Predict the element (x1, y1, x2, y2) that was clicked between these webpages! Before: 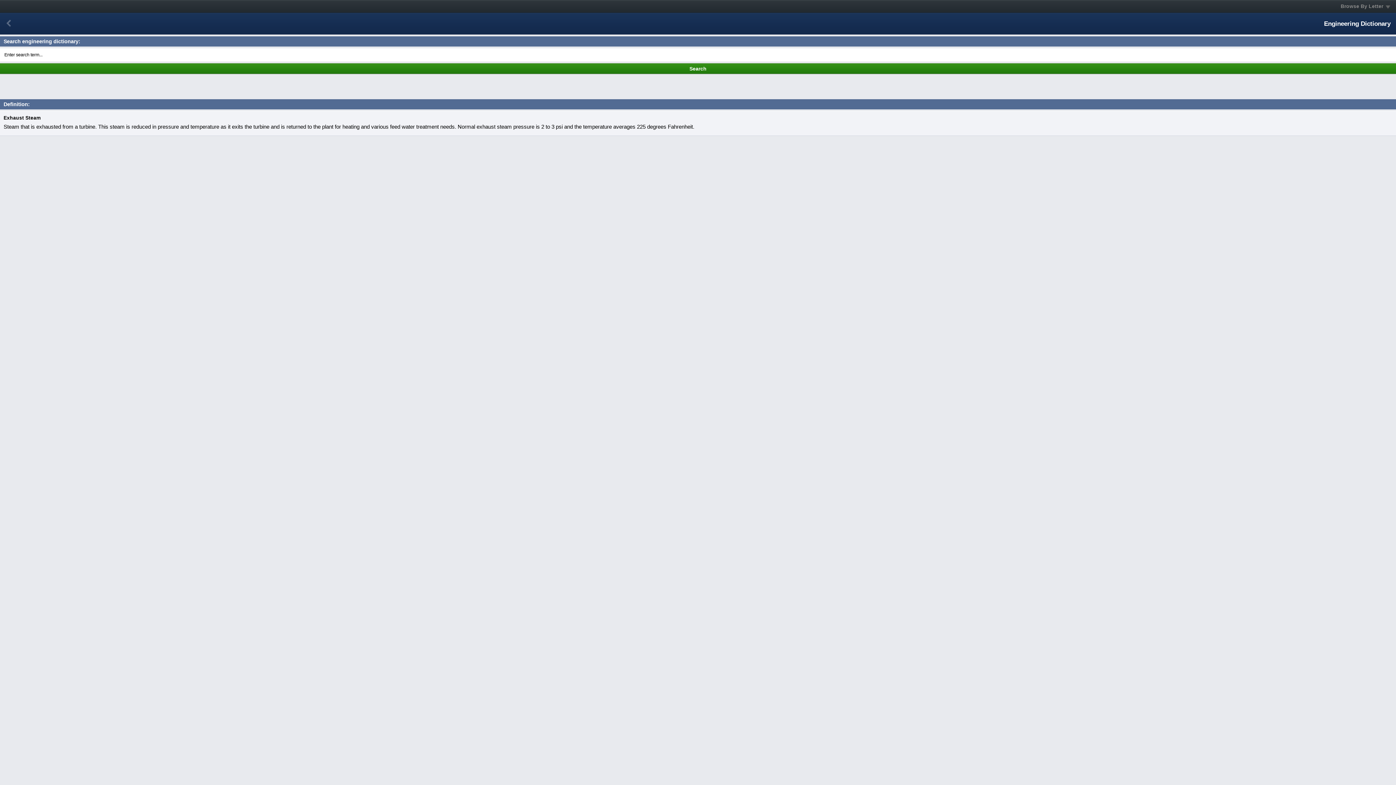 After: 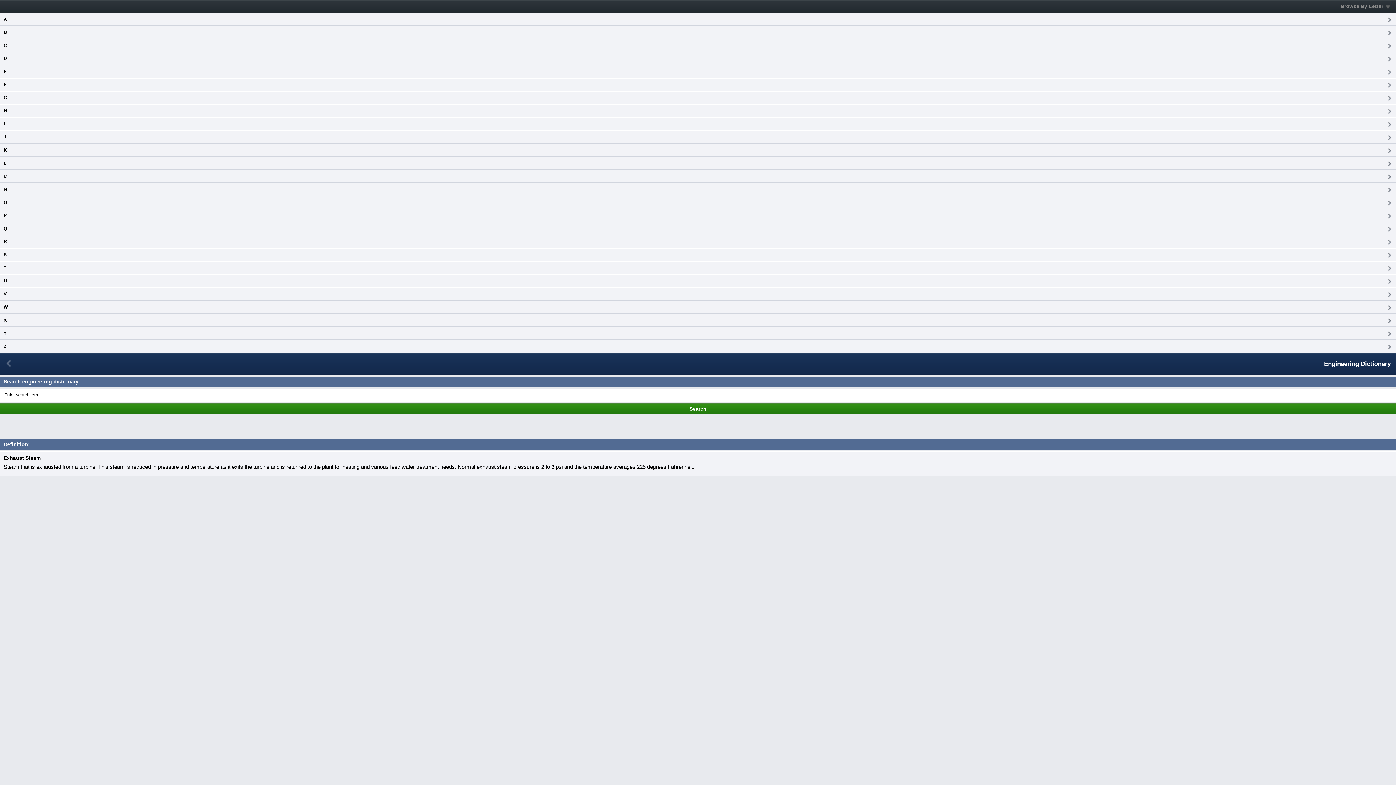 Action: label: Browse By Letter bbox: (0, 0, 1396, 12)